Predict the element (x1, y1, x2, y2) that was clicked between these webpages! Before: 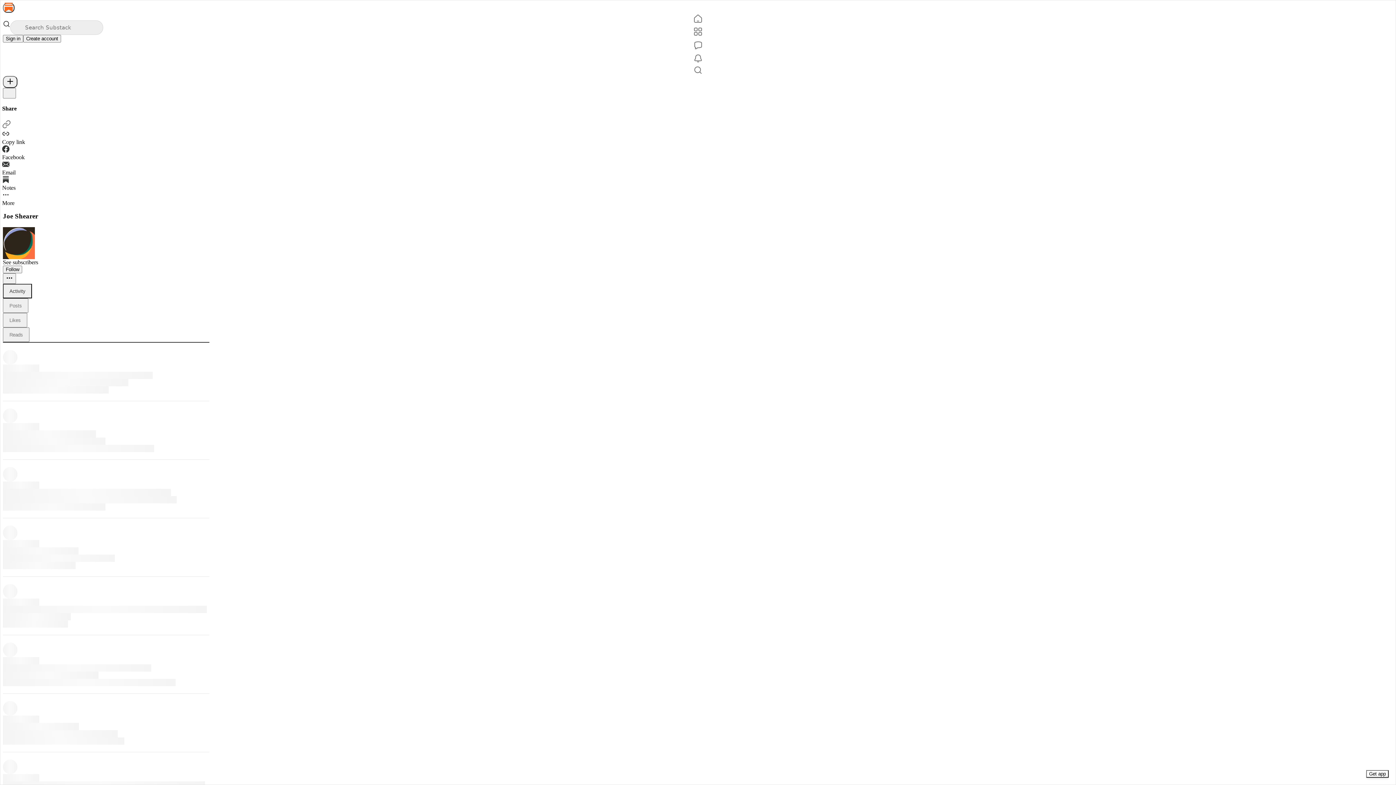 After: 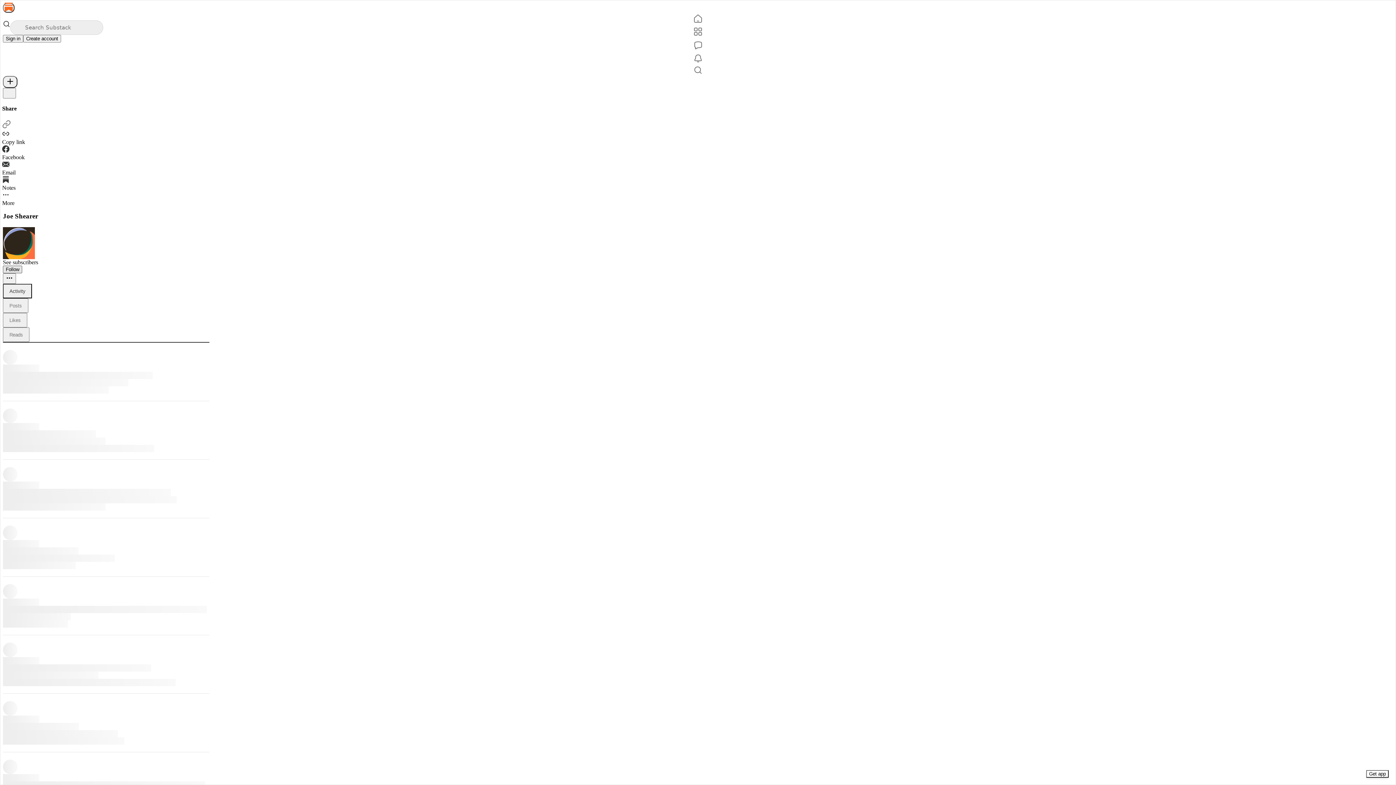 Action: bbox: (2, 265, 22, 273) label: Follow